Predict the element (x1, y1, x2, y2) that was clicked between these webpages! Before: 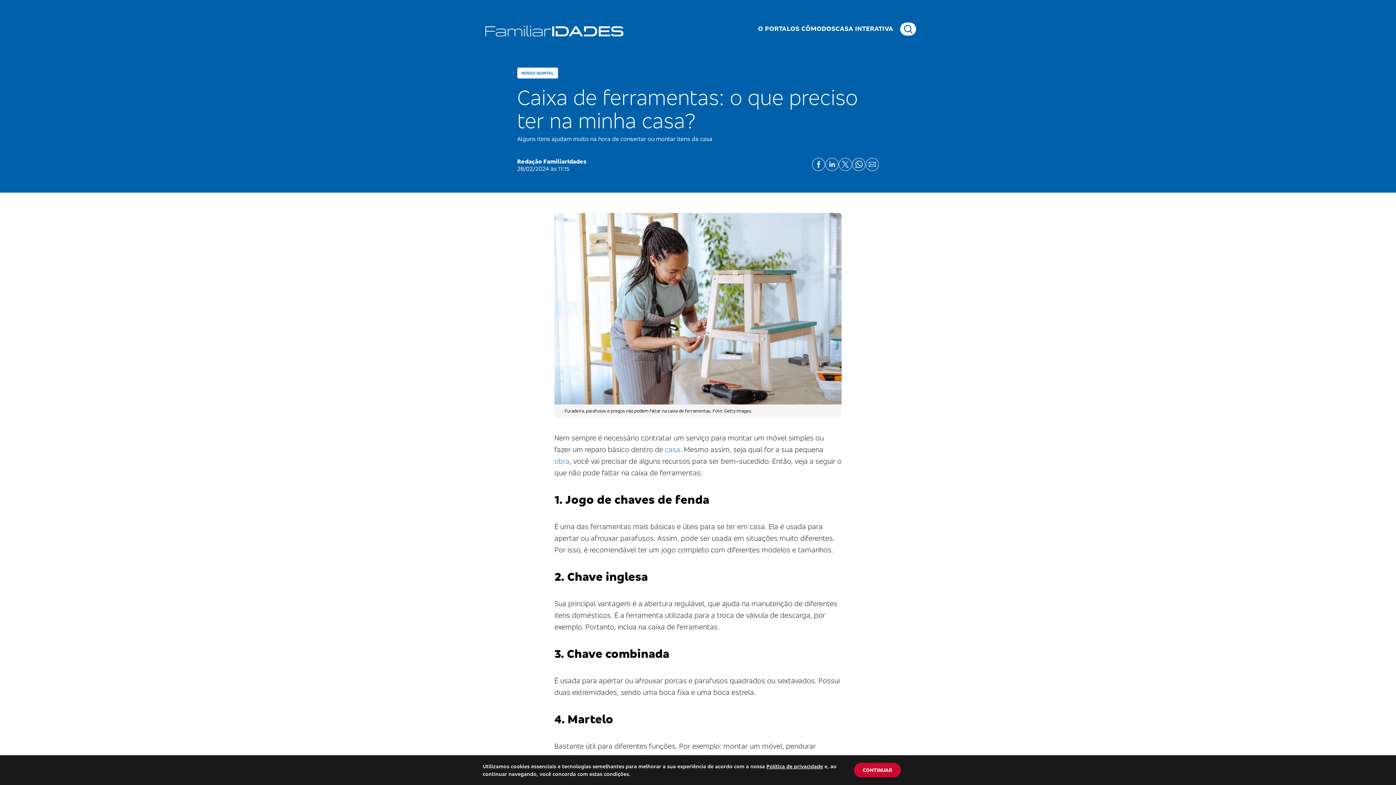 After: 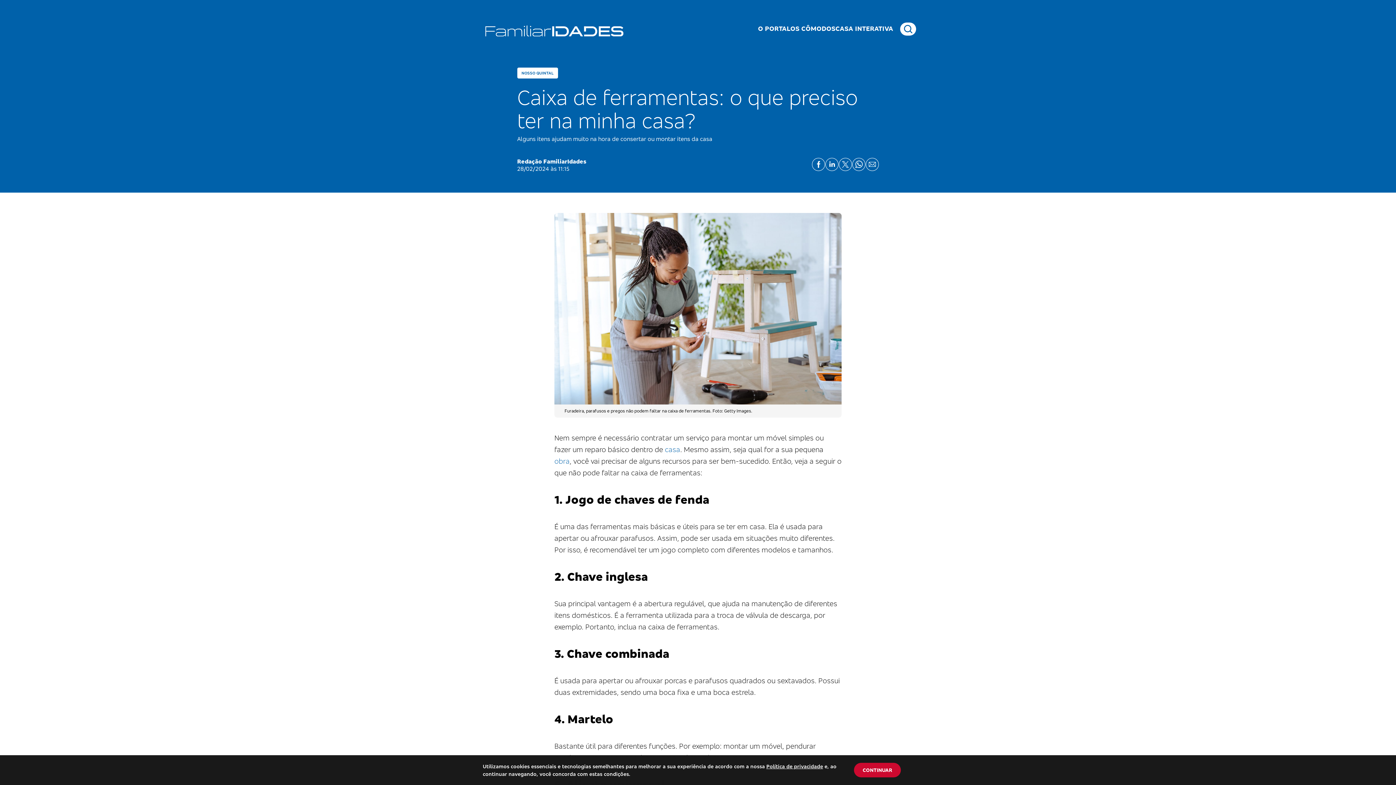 Action: bbox: (811, 157, 825, 171)